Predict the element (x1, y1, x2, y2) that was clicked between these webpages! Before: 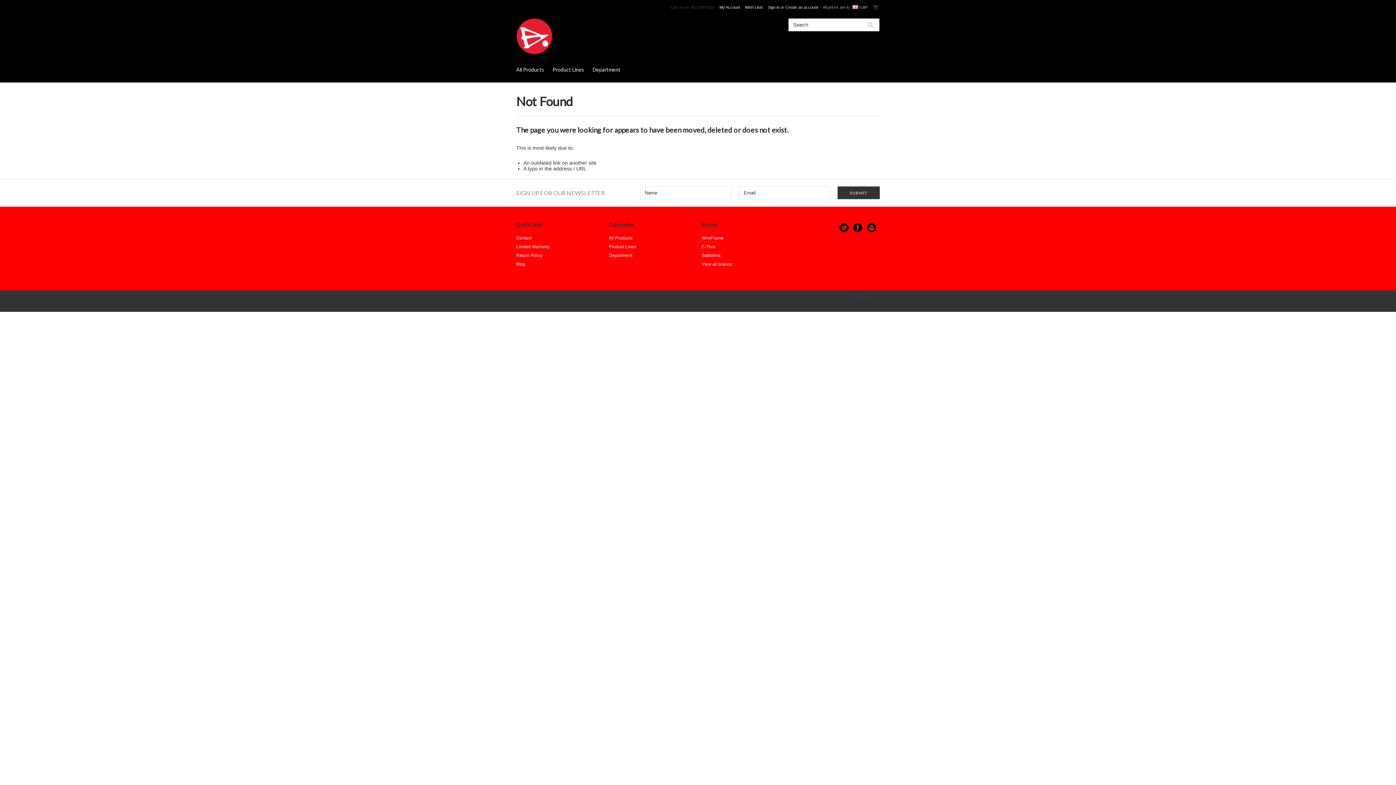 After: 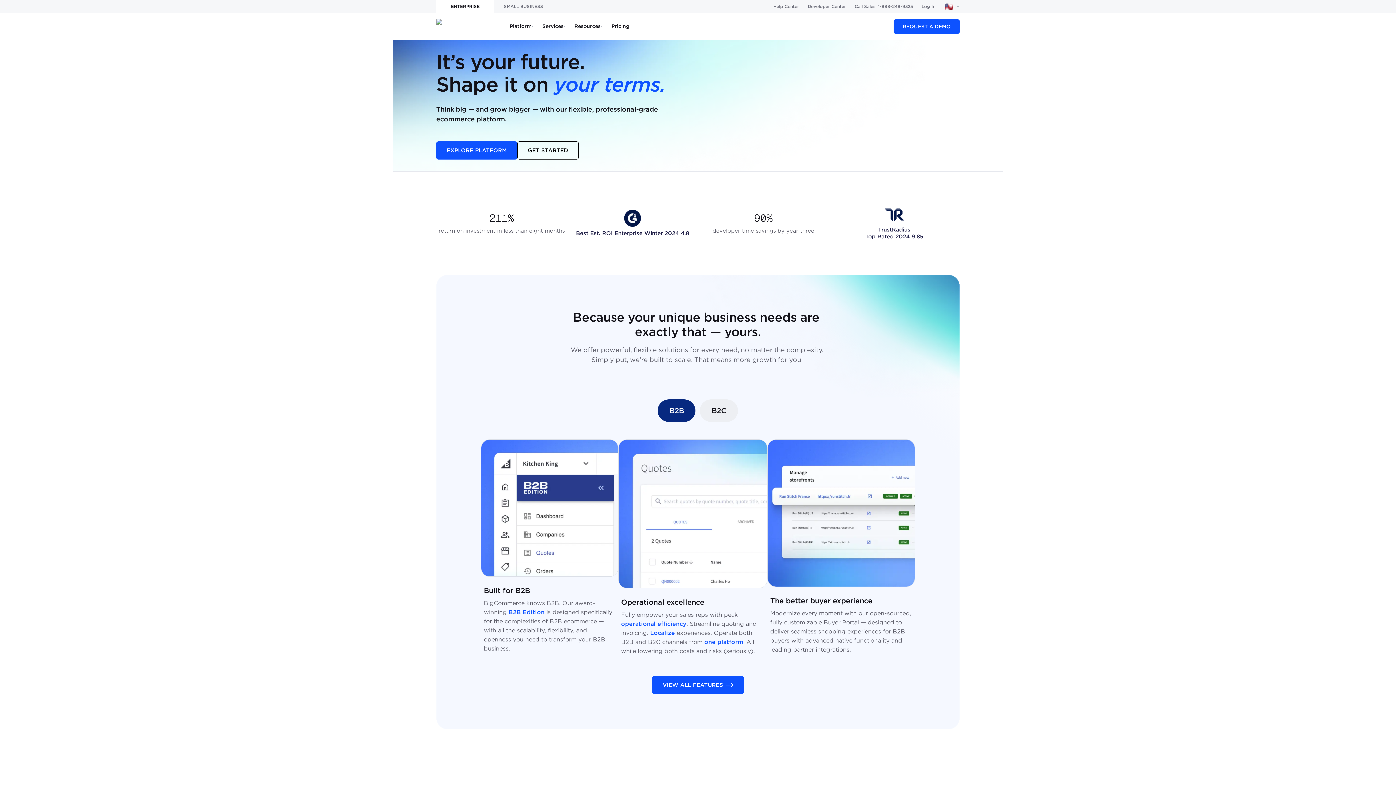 Action: bbox: (845, 297, 880, 305) label: BigCommerce